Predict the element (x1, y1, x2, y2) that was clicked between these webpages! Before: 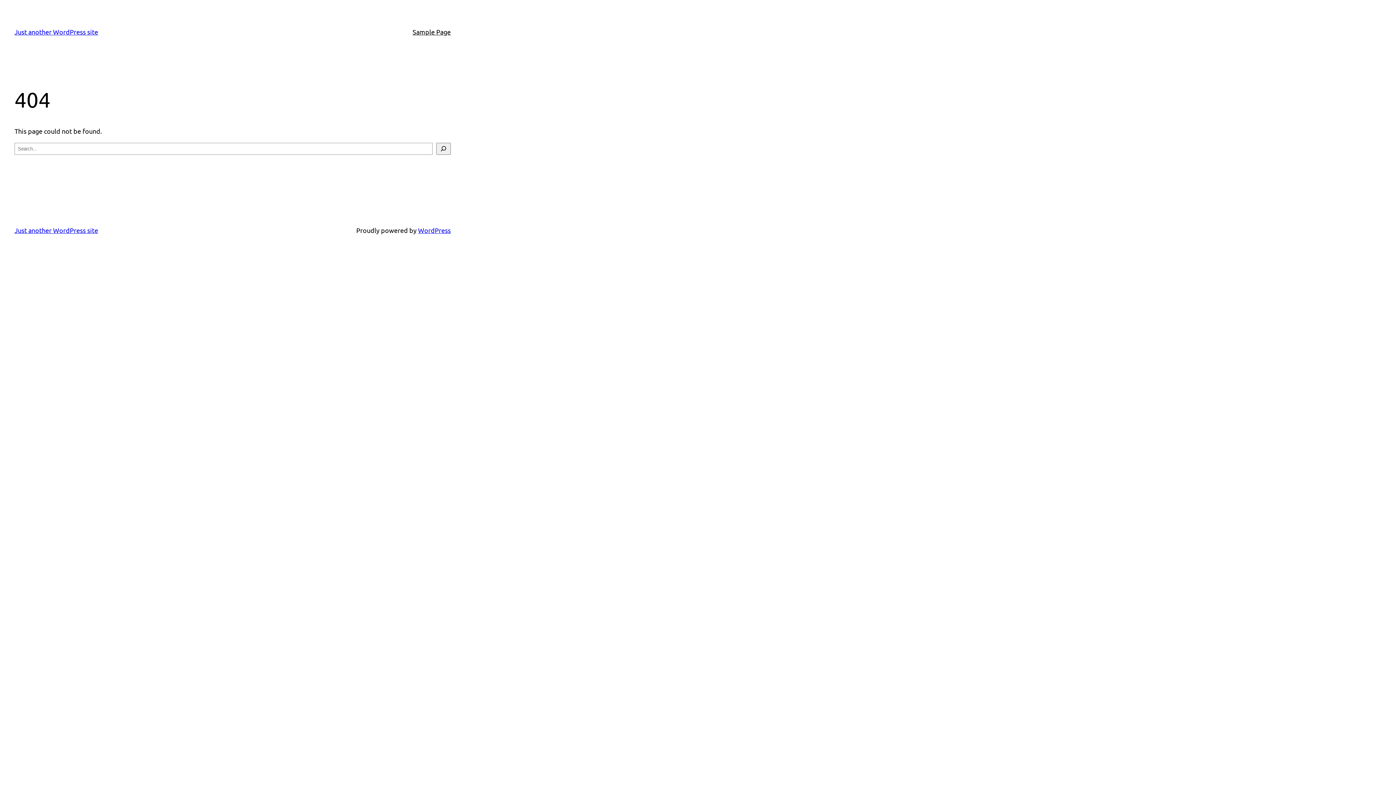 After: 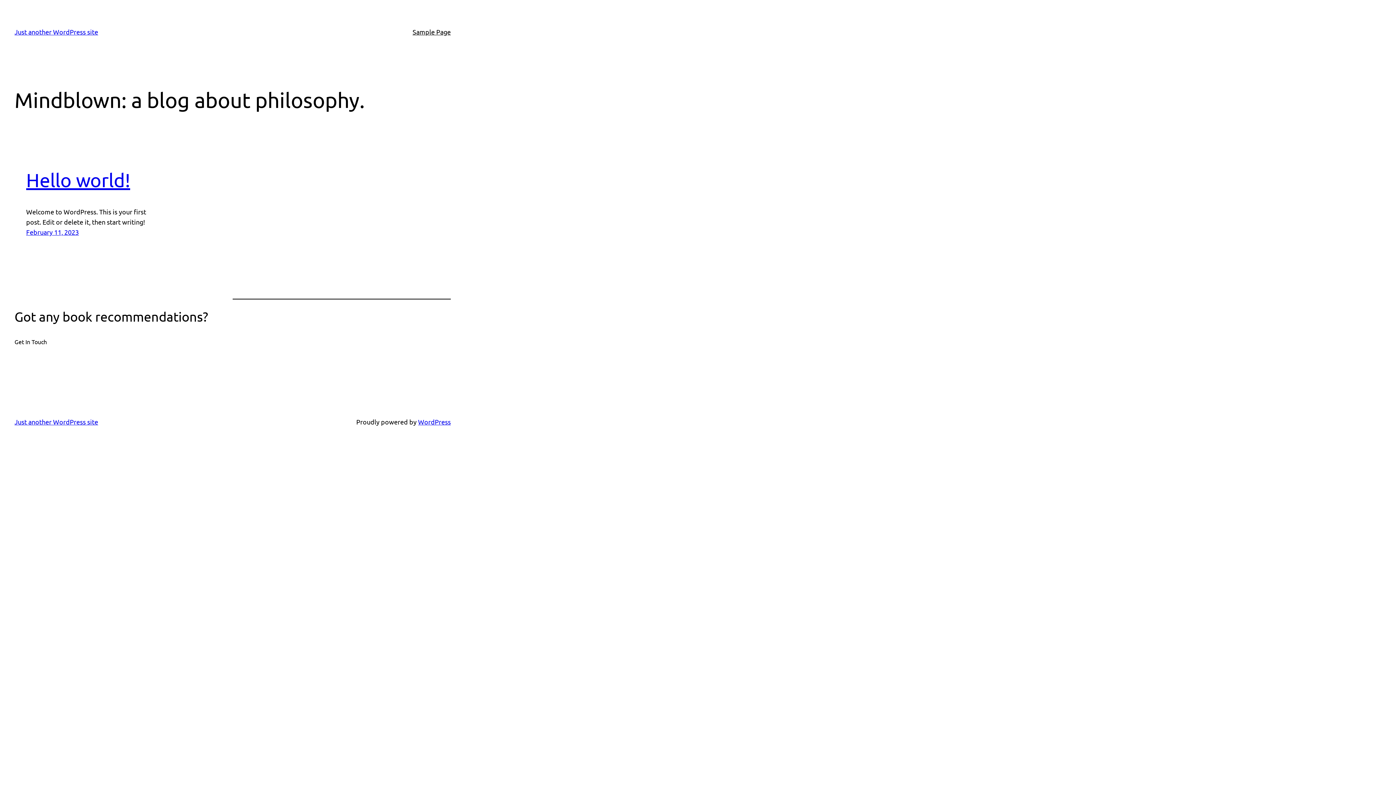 Action: label: Just another WordPress site bbox: (14, 226, 98, 234)